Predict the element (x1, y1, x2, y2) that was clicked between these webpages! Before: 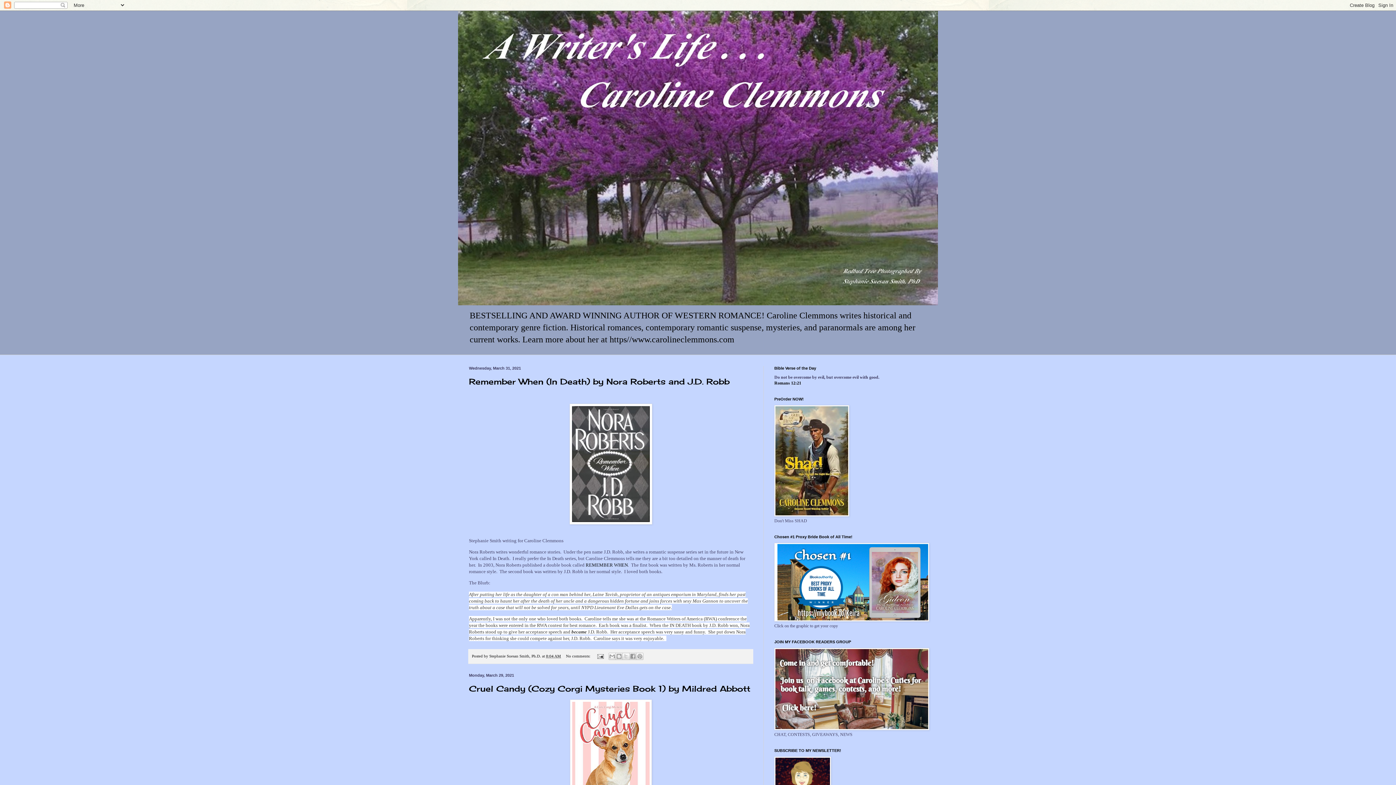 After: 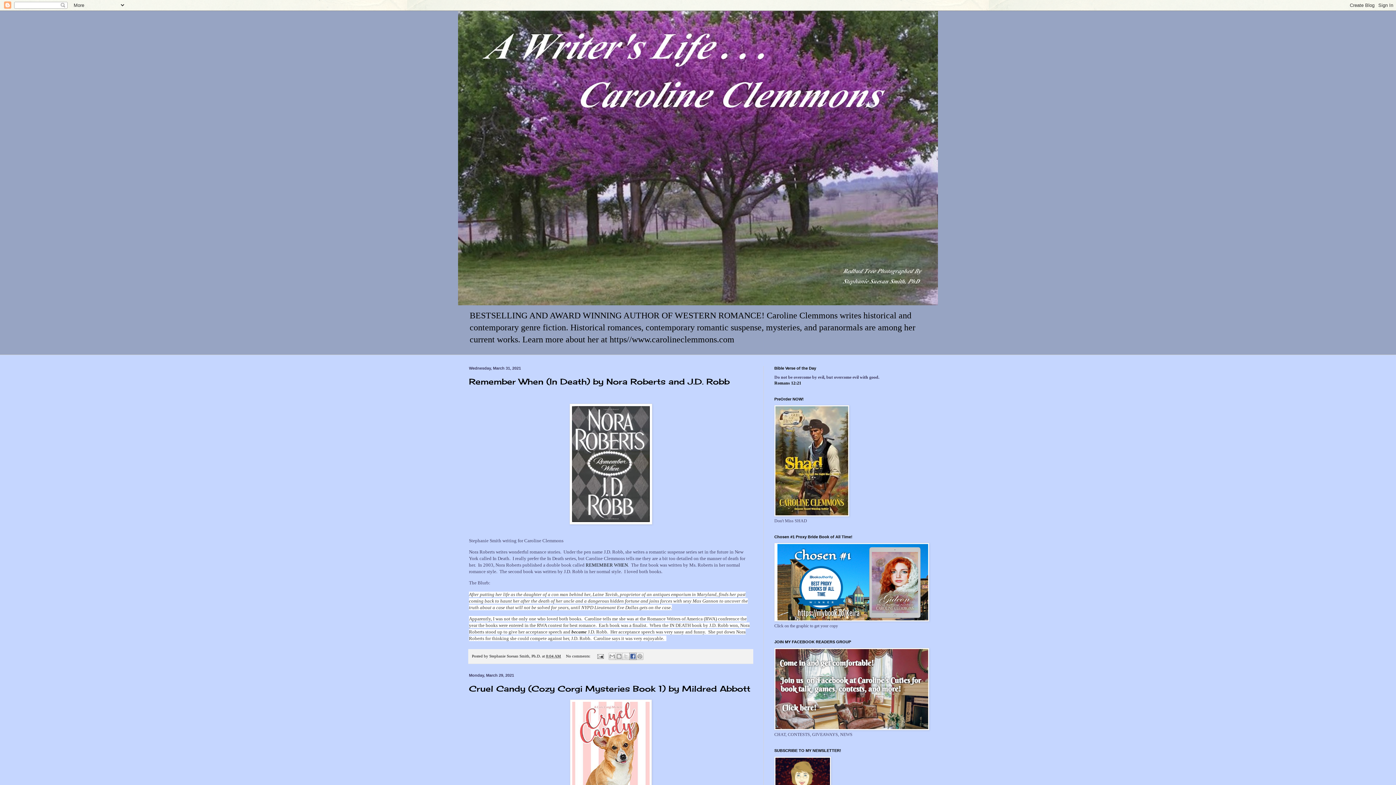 Action: label: Share to Facebook bbox: (629, 653, 636, 660)